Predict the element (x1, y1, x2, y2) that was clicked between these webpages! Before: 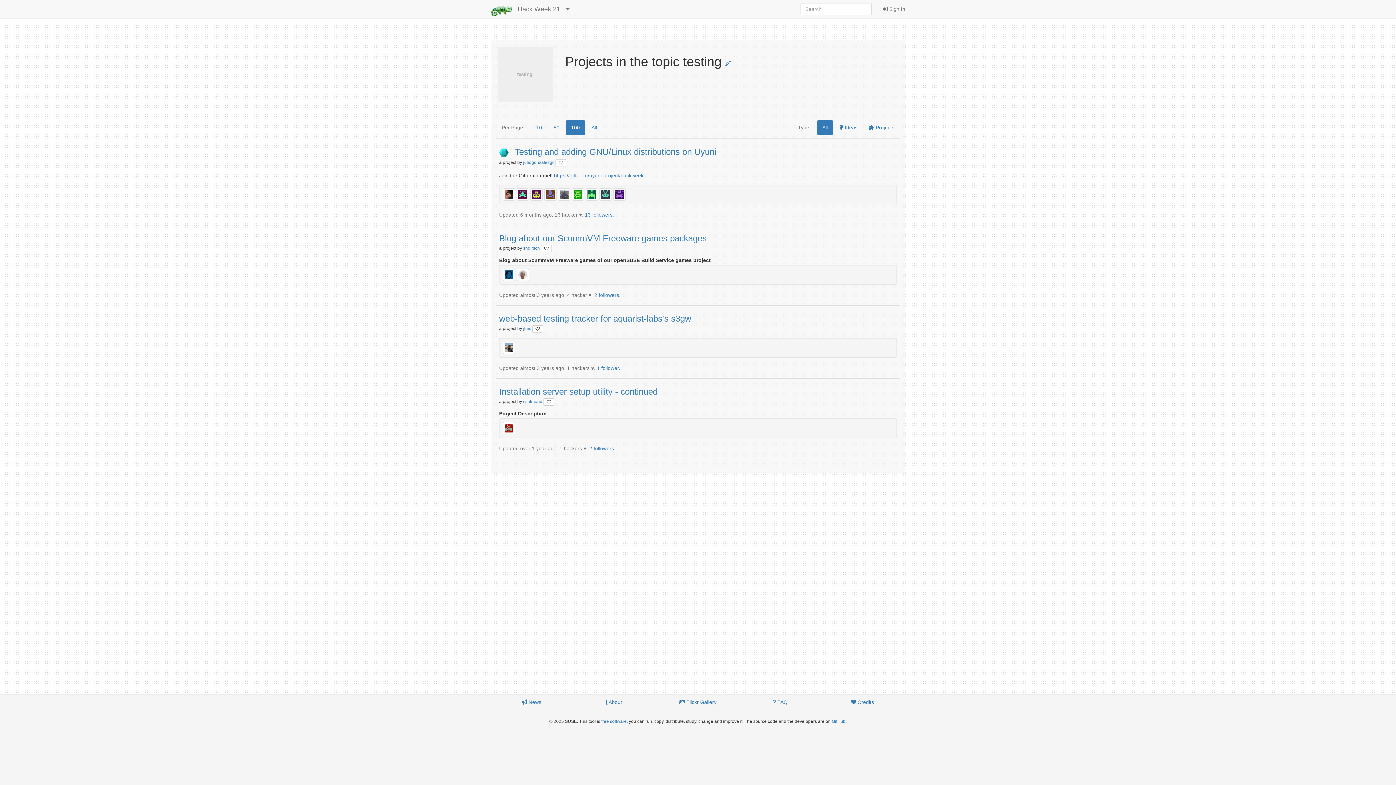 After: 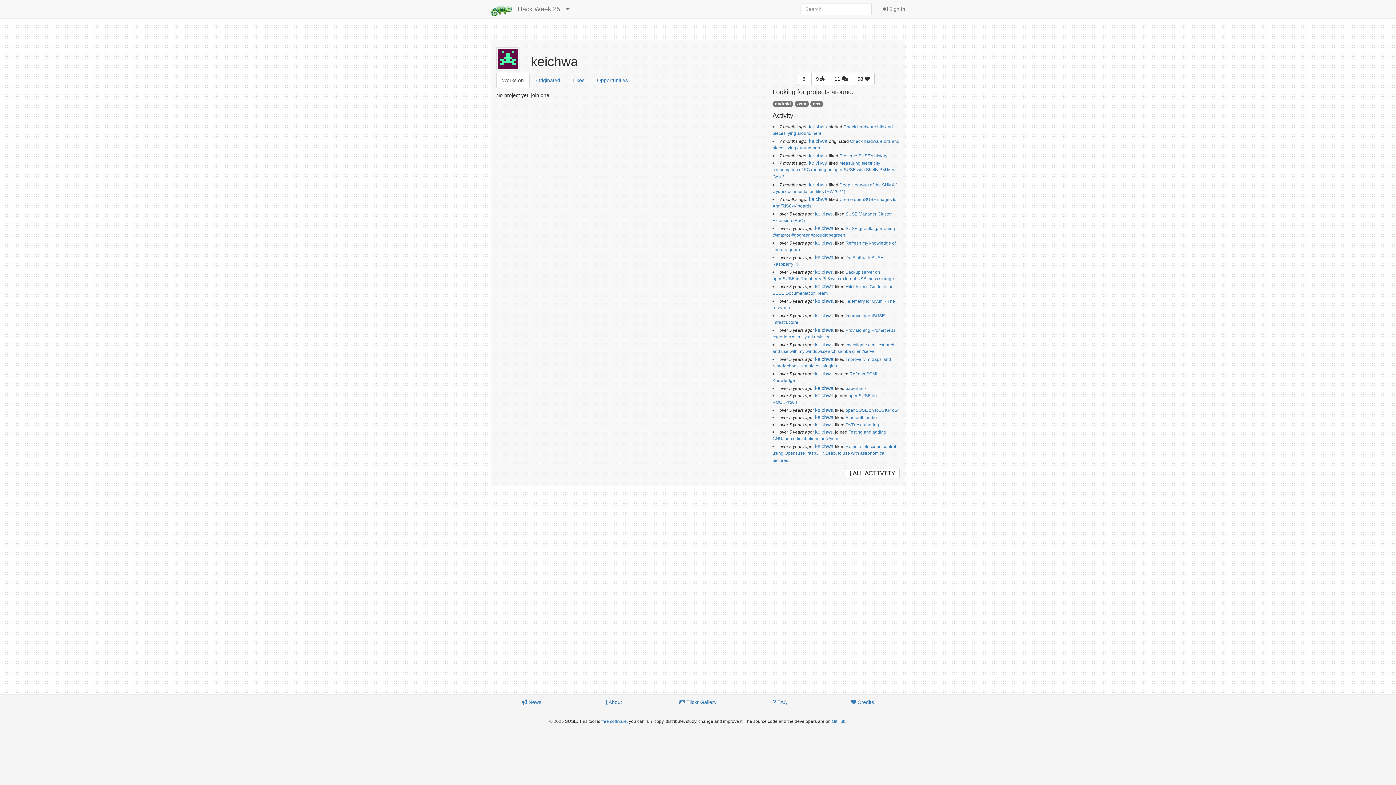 Action: bbox: (516, 190, 530, 197) label:  